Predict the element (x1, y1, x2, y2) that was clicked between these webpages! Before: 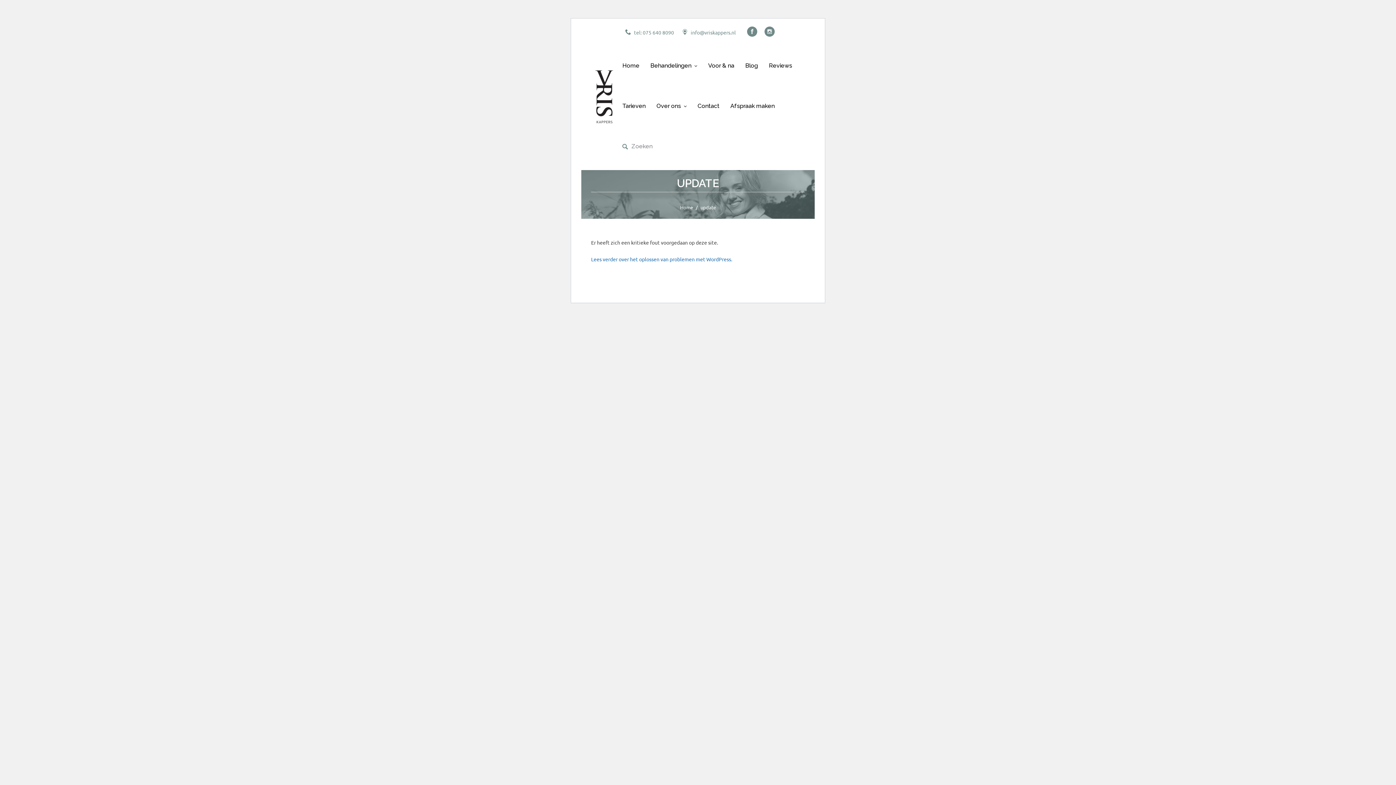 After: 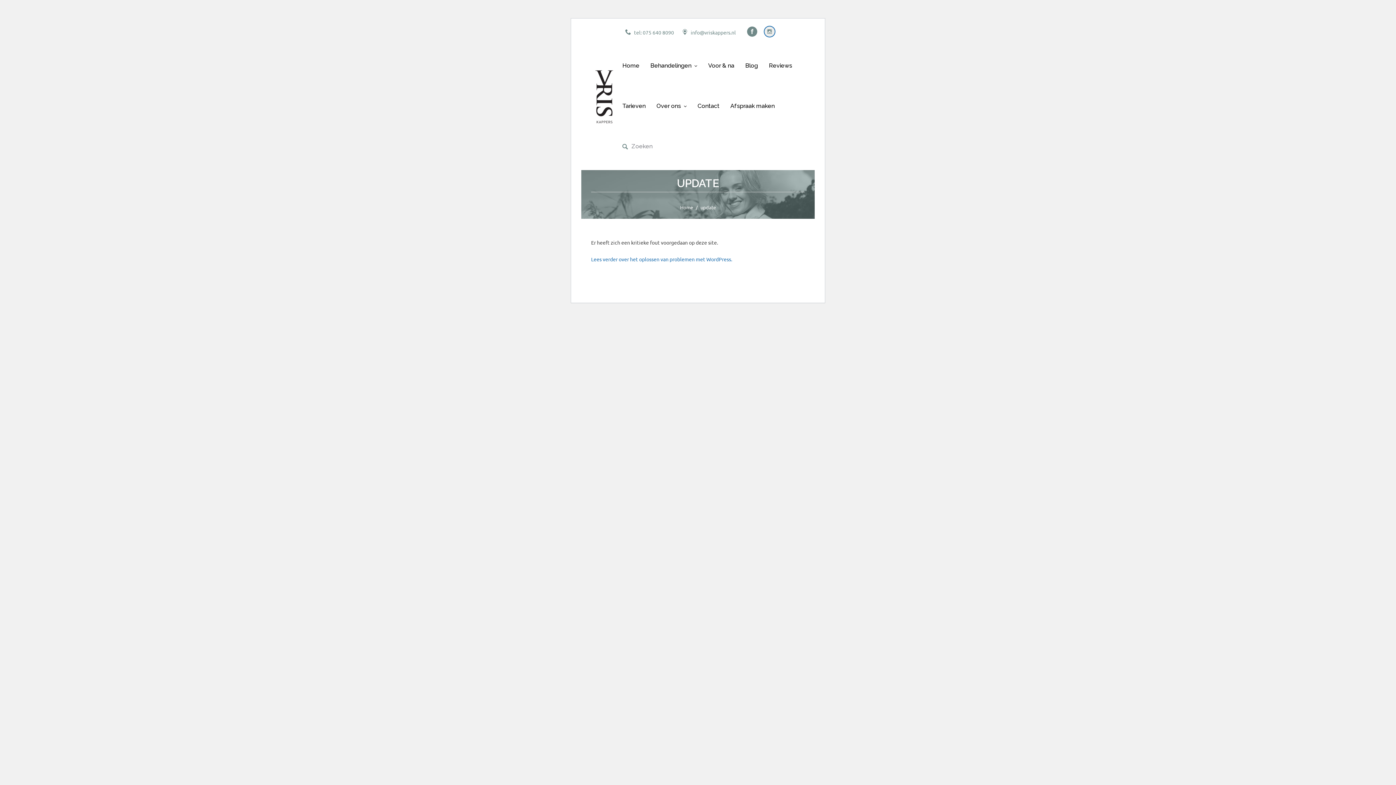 Action: bbox: (764, 26, 774, 36)